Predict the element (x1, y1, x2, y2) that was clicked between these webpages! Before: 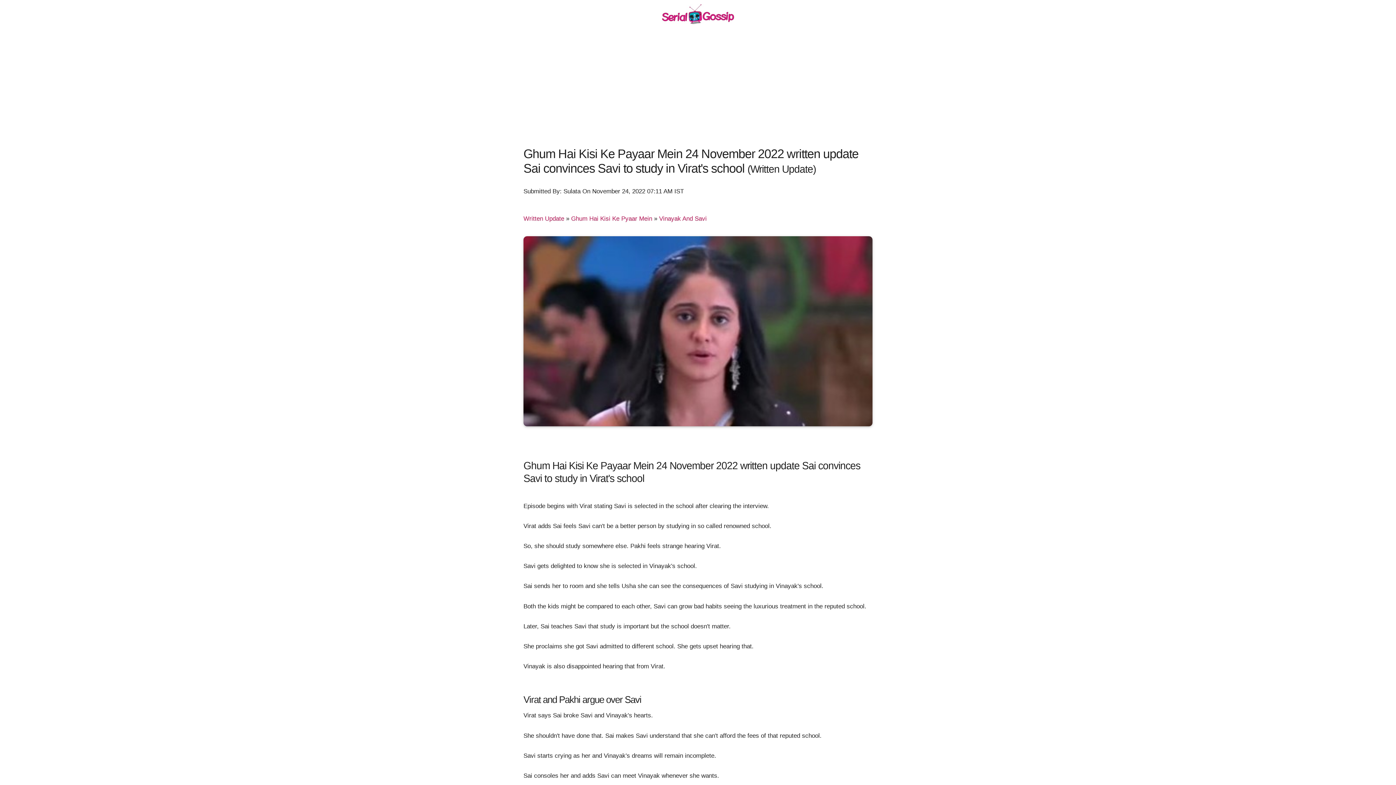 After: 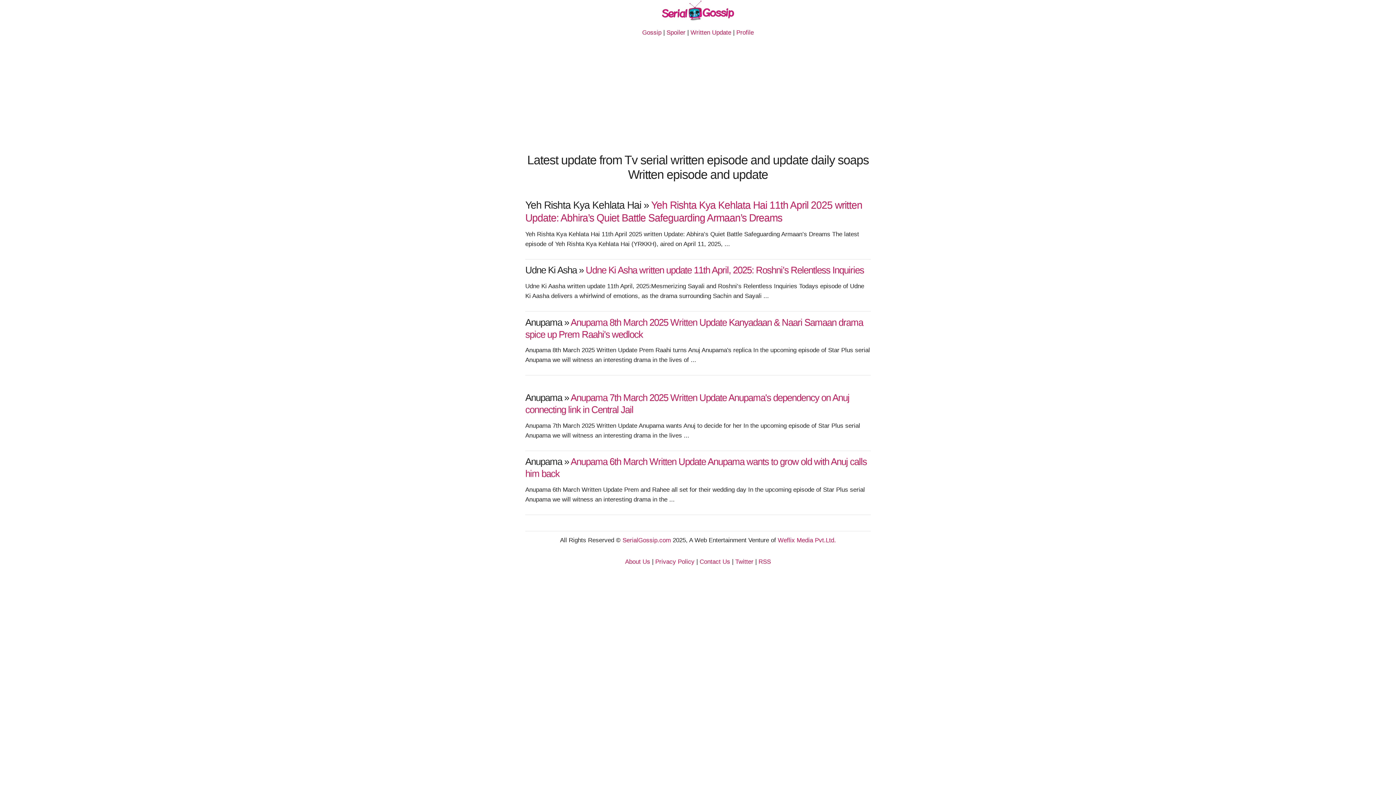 Action: label: Written Update bbox: (523, 215, 564, 222)